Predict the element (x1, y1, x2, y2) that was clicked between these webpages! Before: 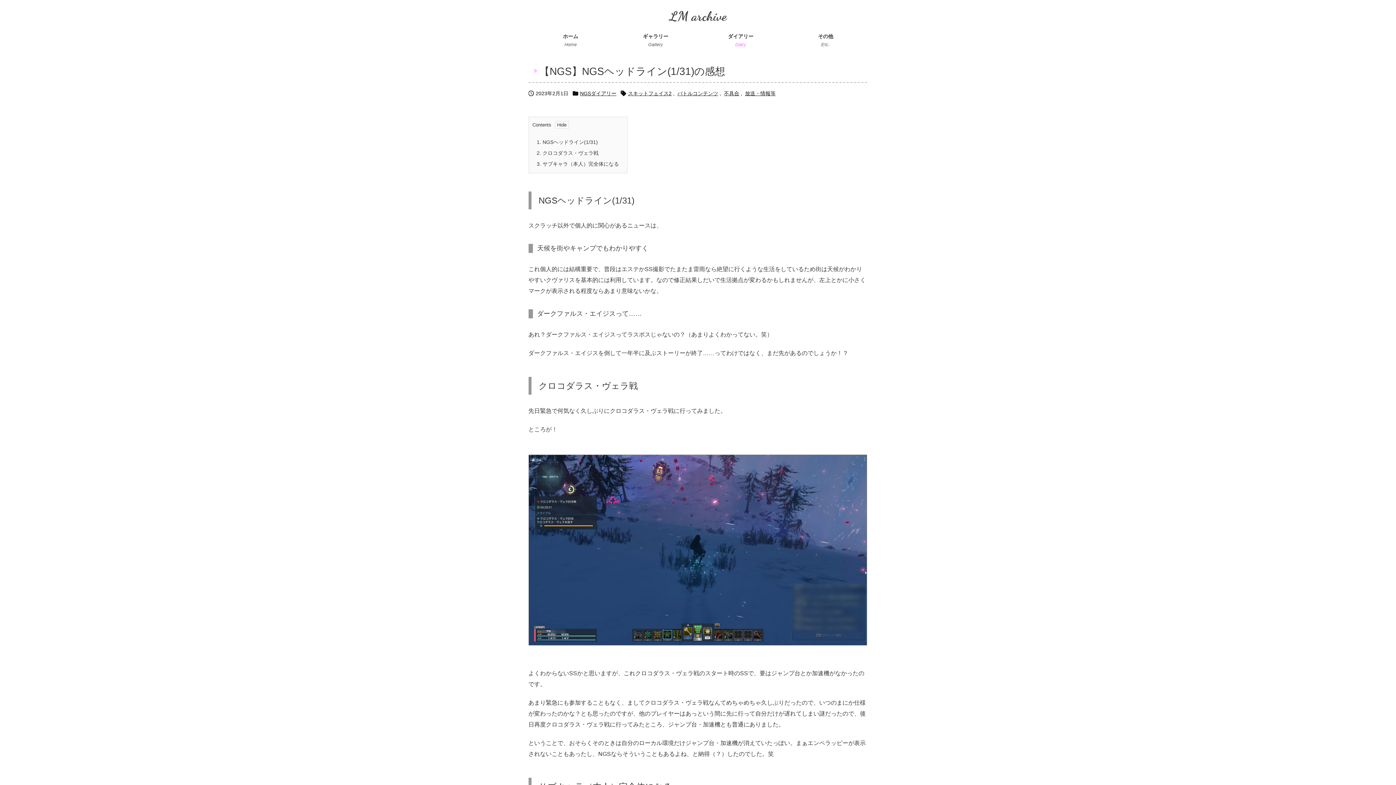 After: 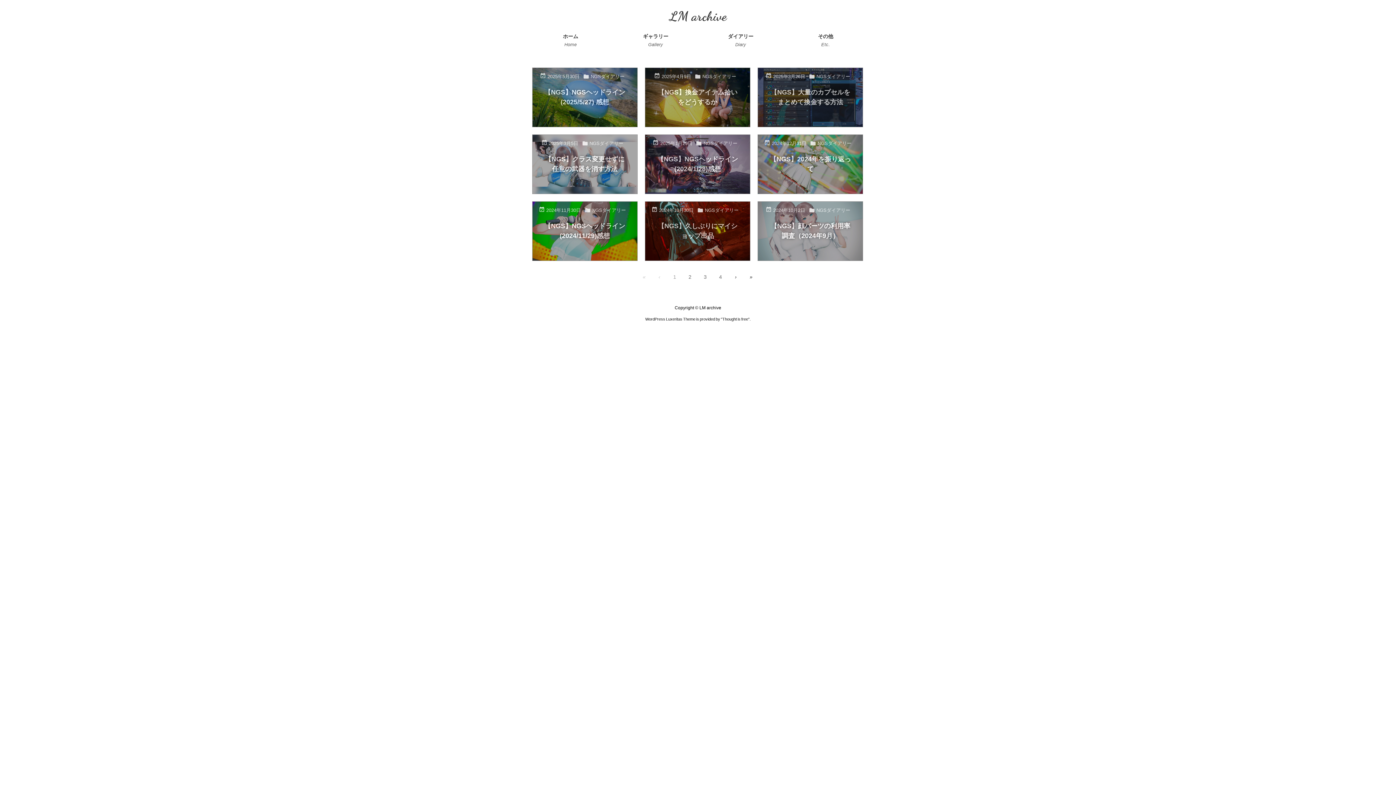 Action: bbox: (745, 88, 775, 98) label: 放送・情報等